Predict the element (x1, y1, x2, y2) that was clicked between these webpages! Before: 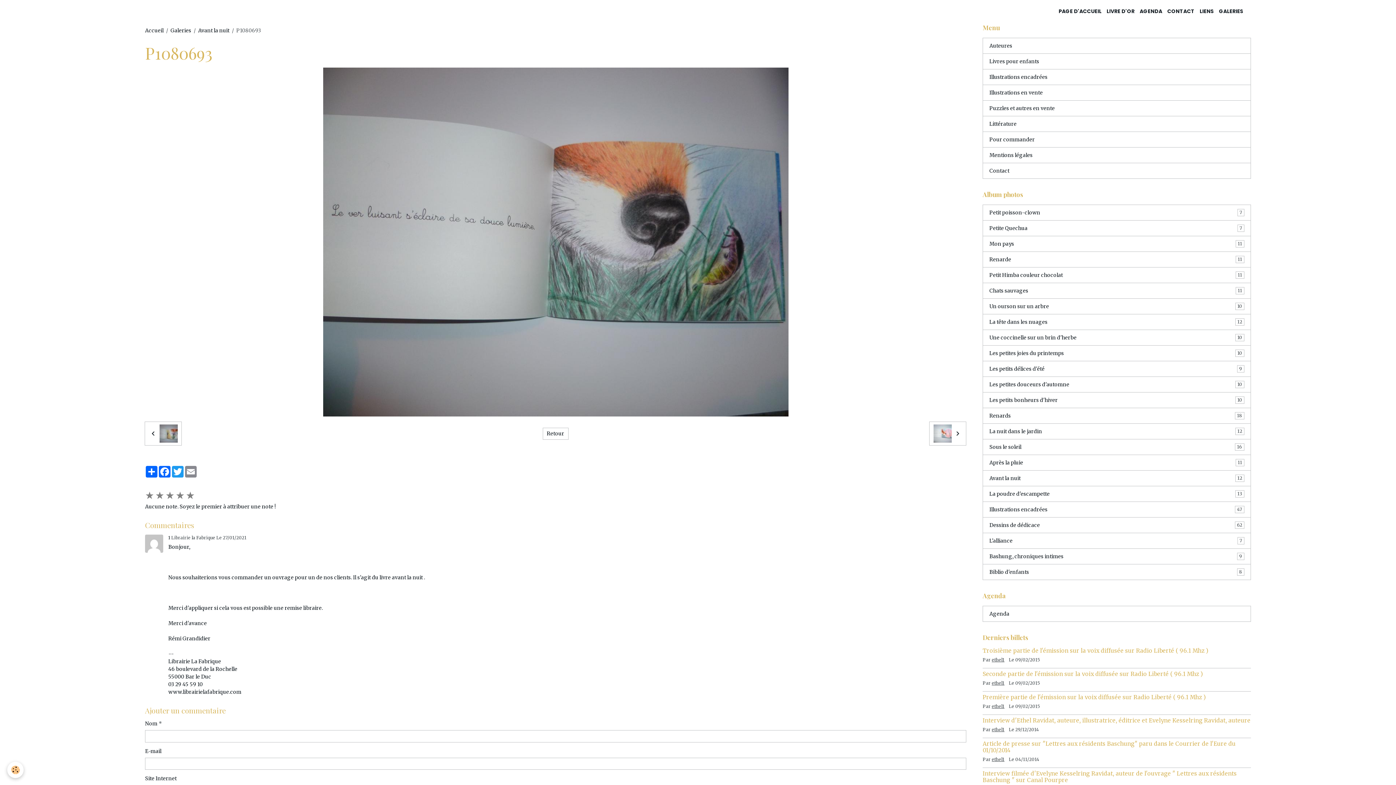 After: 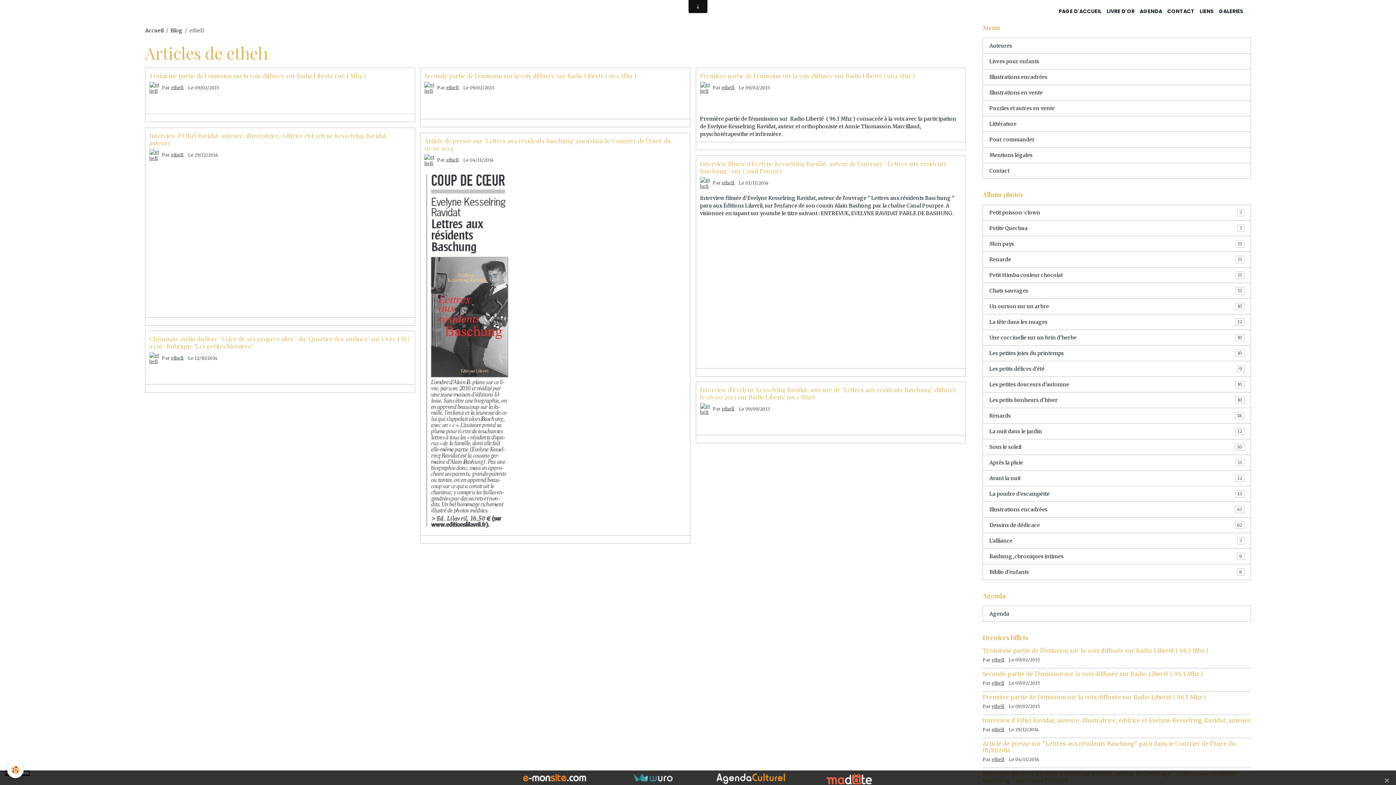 Action: label: ethel1 bbox: (992, 727, 1004, 732)